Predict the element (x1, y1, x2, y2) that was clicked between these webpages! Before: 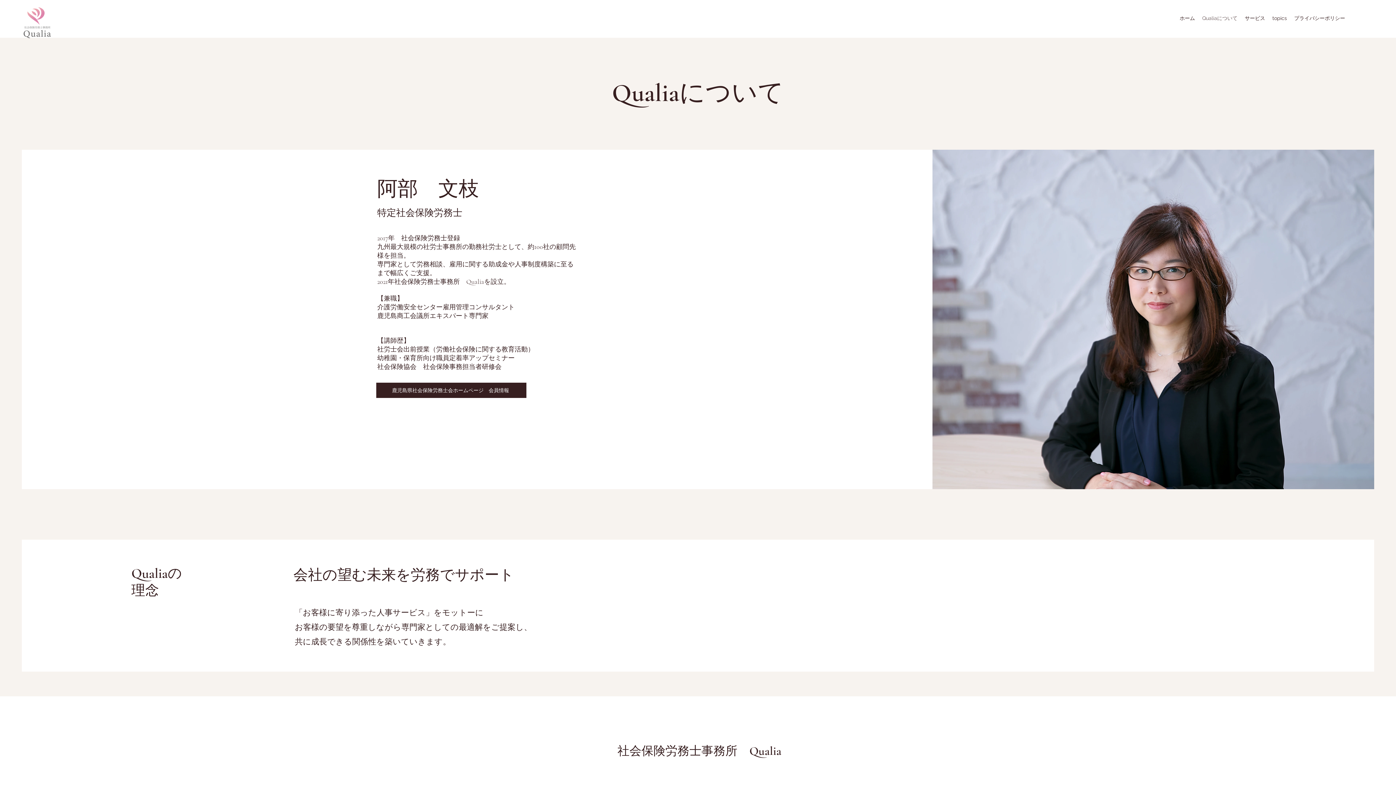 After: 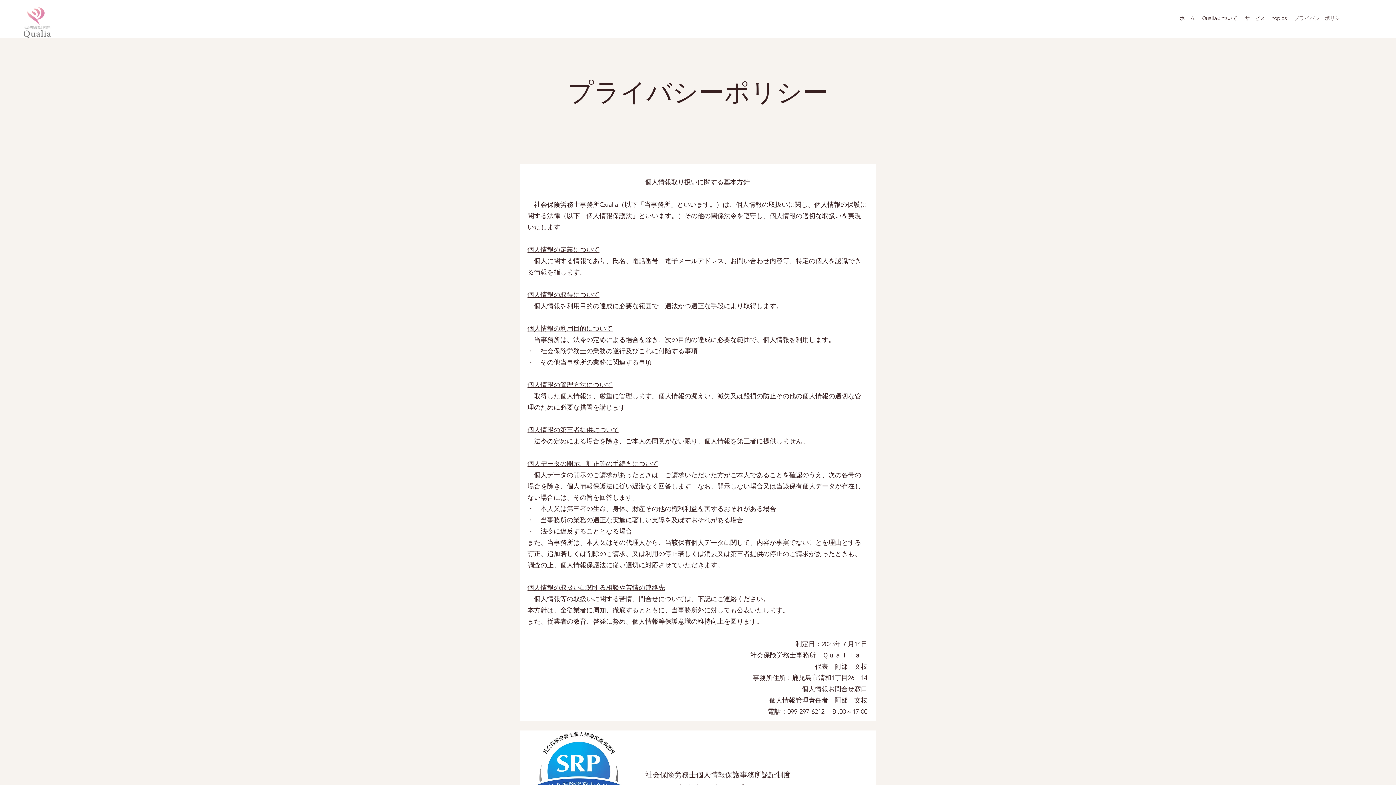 Action: label: プライバシーポリシー bbox: (1290, 12, 1349, 23)